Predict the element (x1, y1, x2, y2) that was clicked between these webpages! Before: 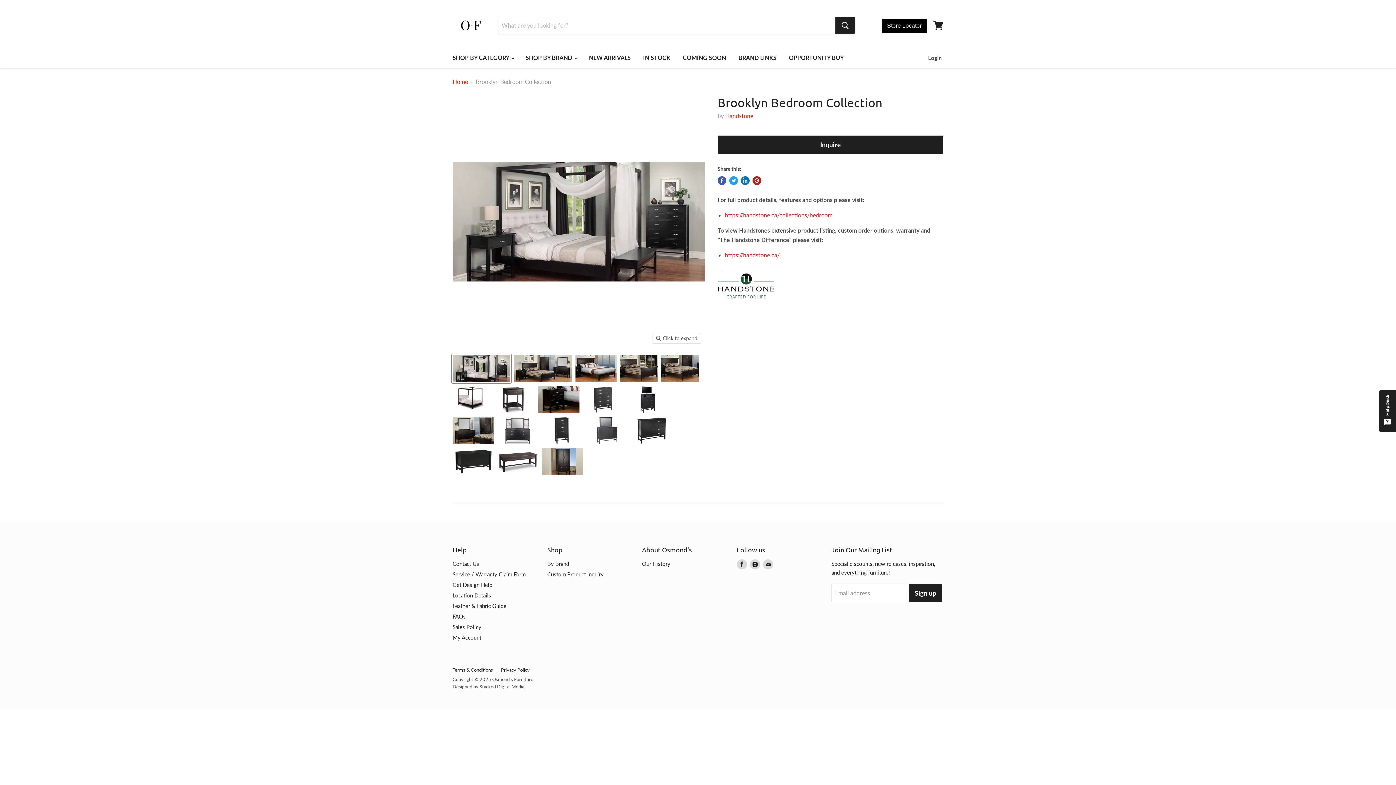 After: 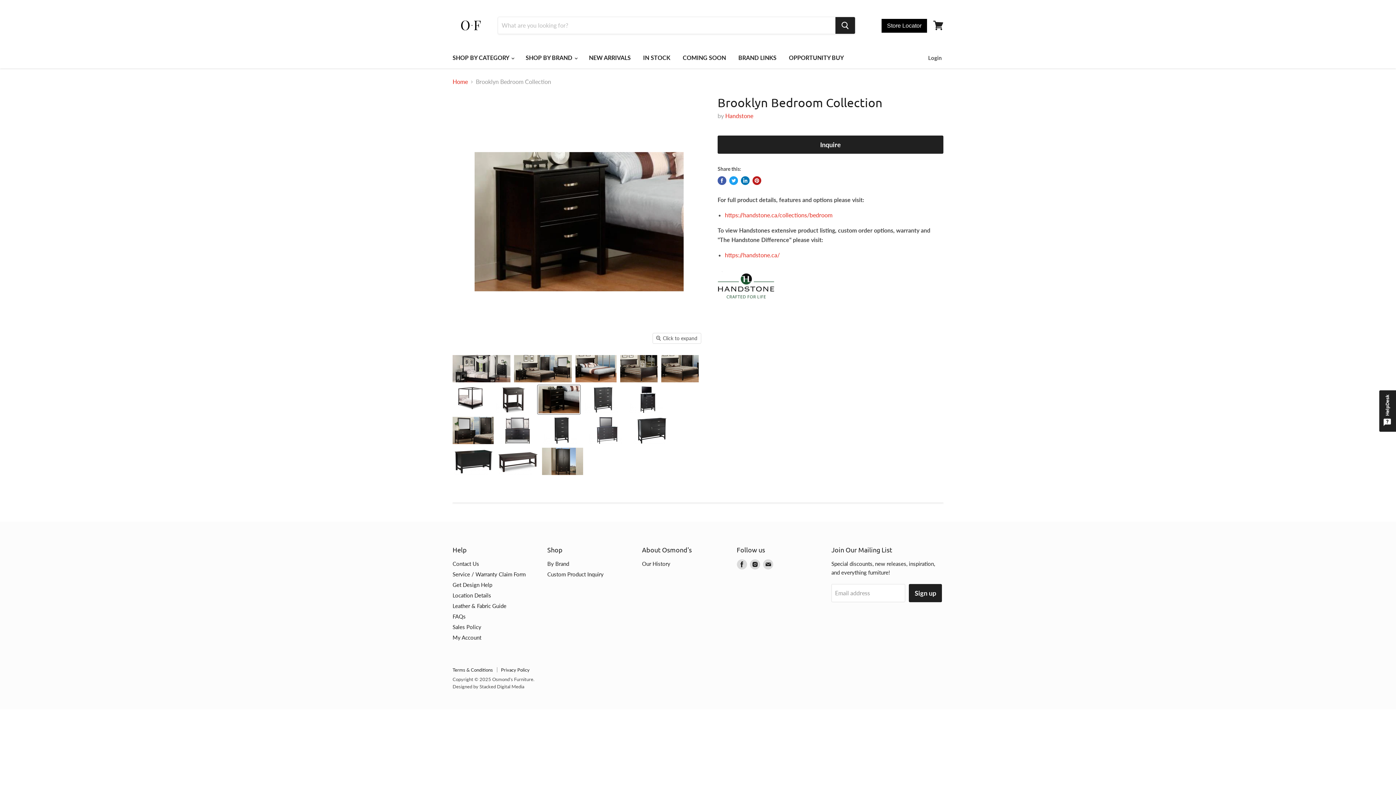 Action: label: Brooklyn Bedroom Collection thumbnail bbox: (537, 385, 580, 414)